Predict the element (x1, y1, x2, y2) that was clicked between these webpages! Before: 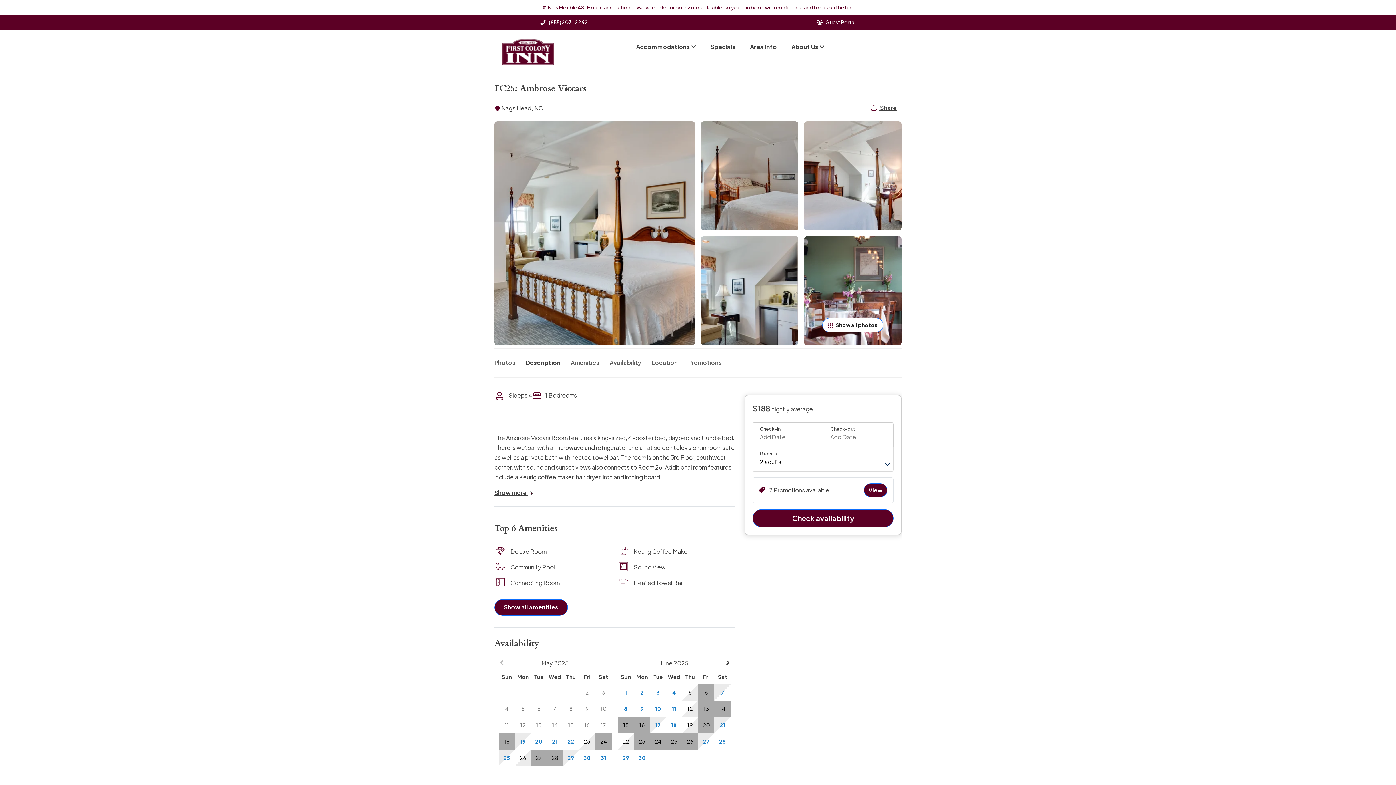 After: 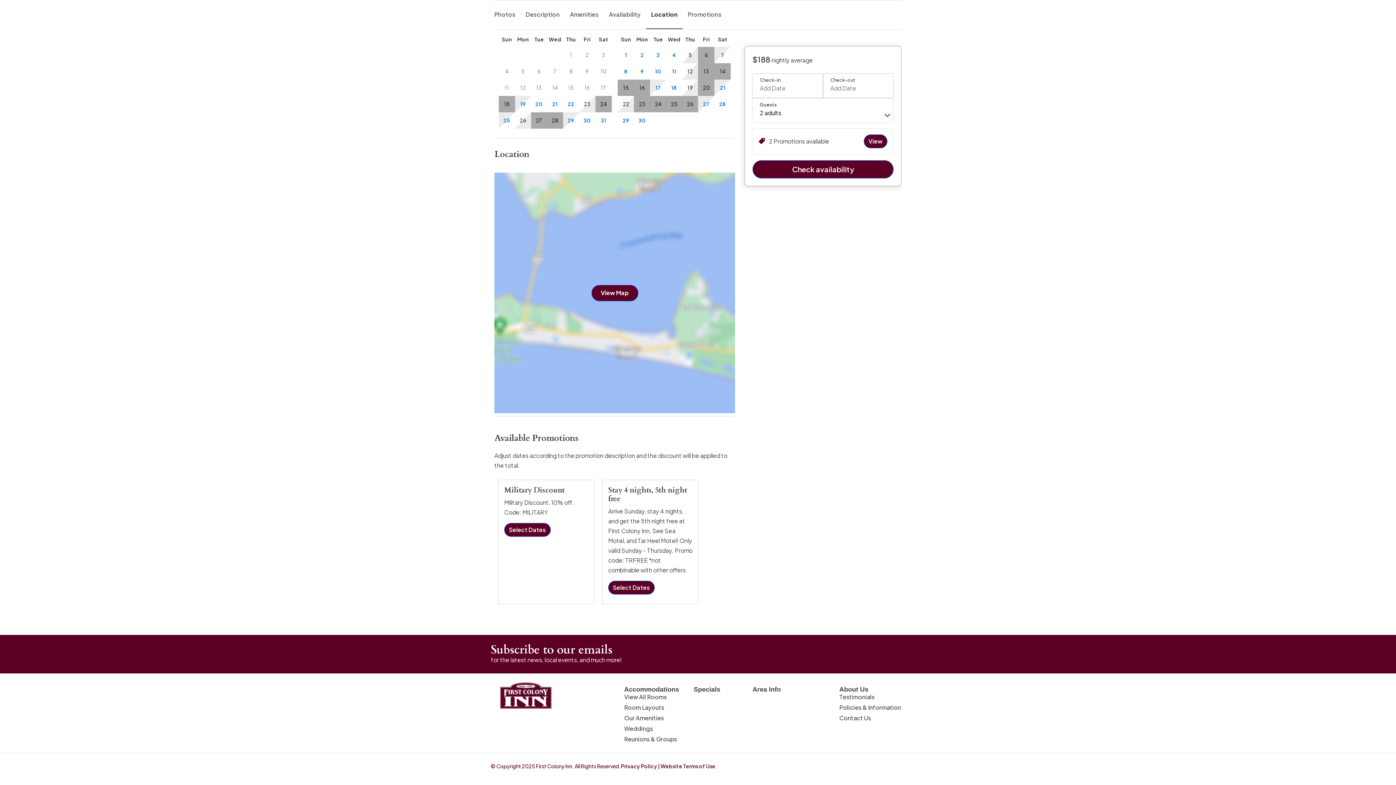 Action: bbox: (683, 348, 727, 377) label: Promotions